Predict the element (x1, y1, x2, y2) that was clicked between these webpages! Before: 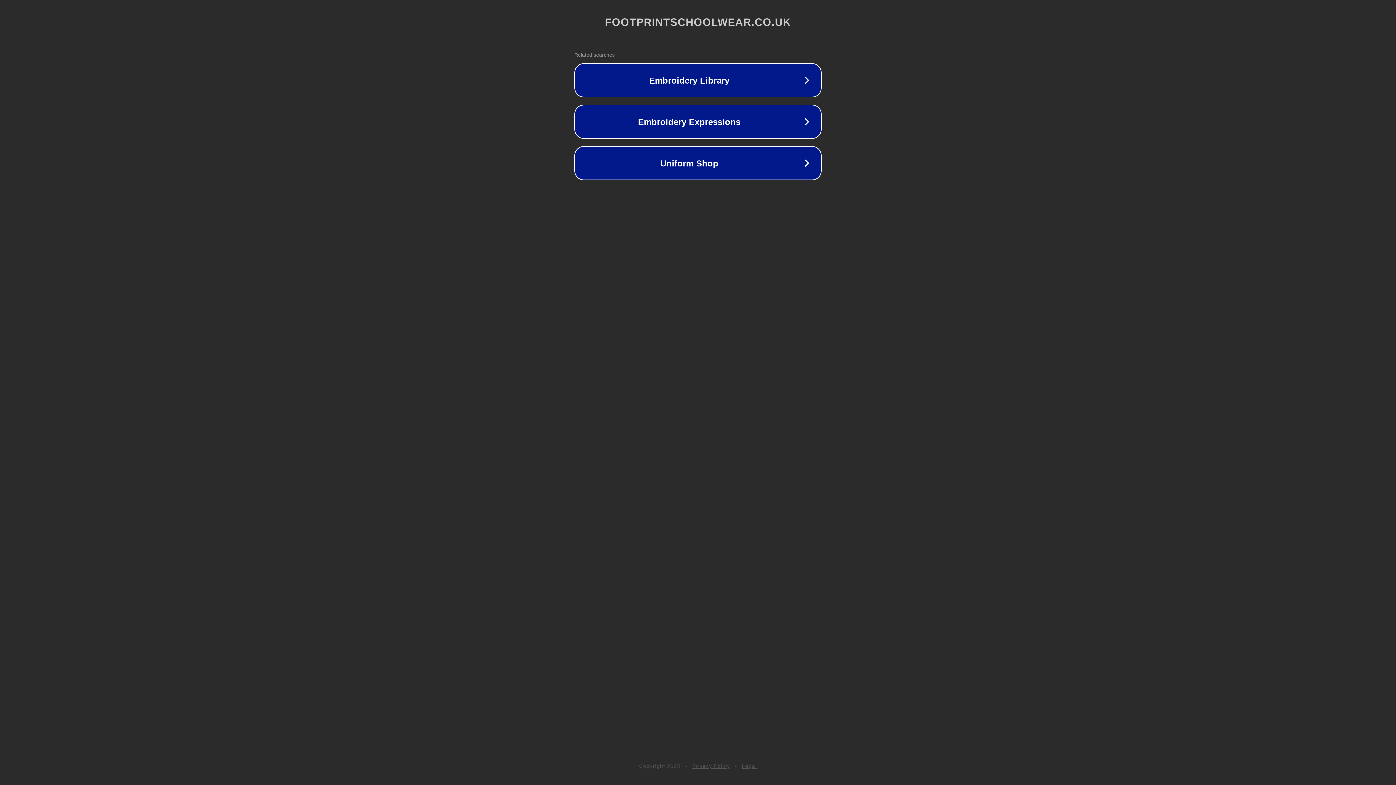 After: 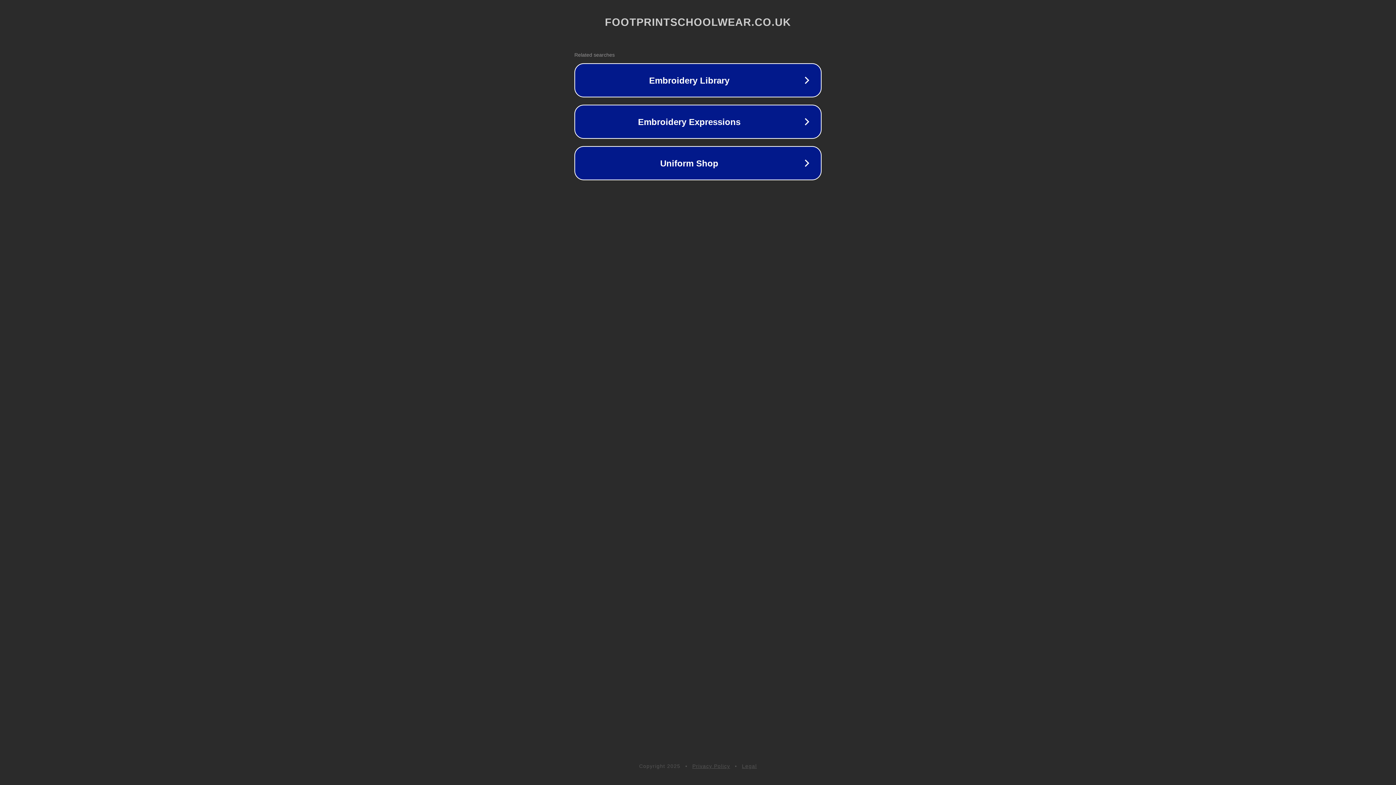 Action: bbox: (692, 763, 730, 769) label: Privacy Policy